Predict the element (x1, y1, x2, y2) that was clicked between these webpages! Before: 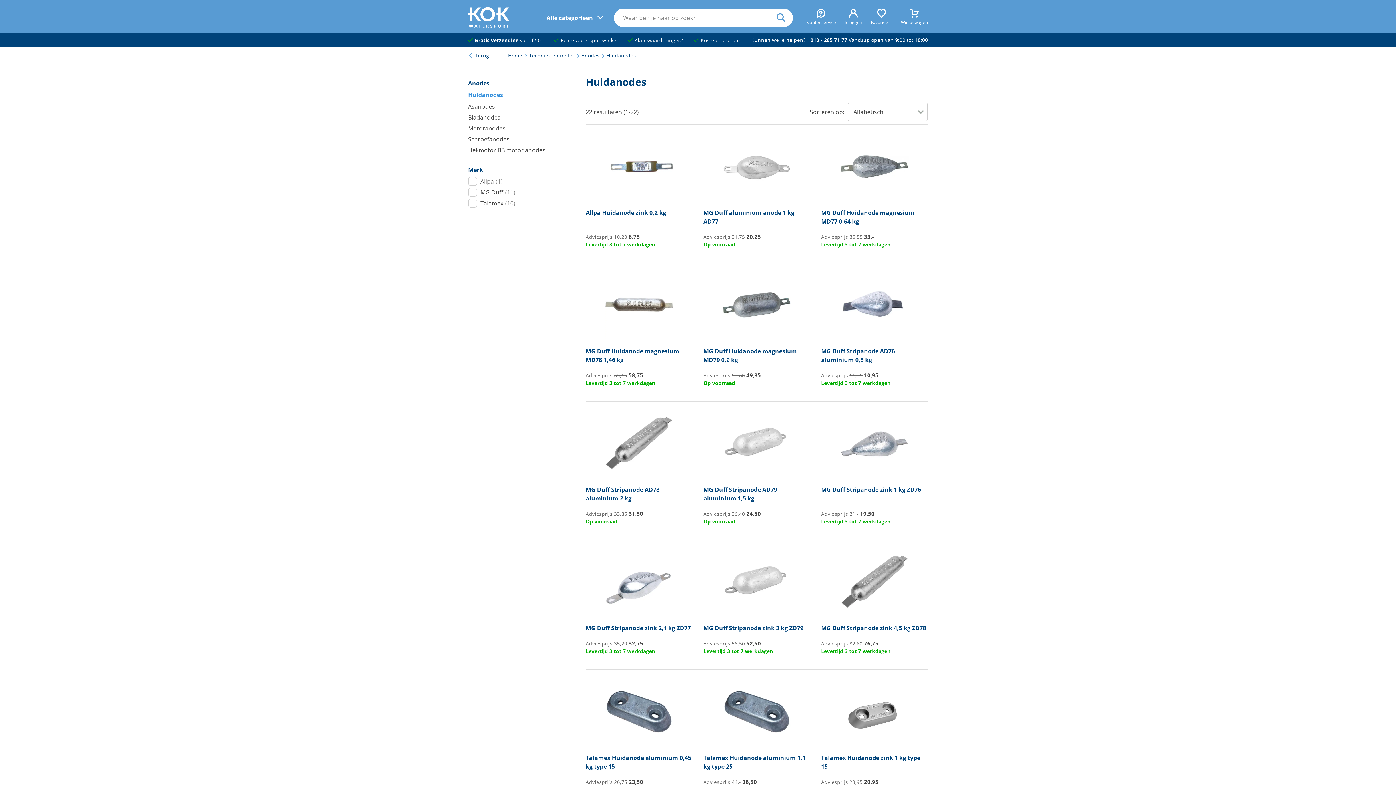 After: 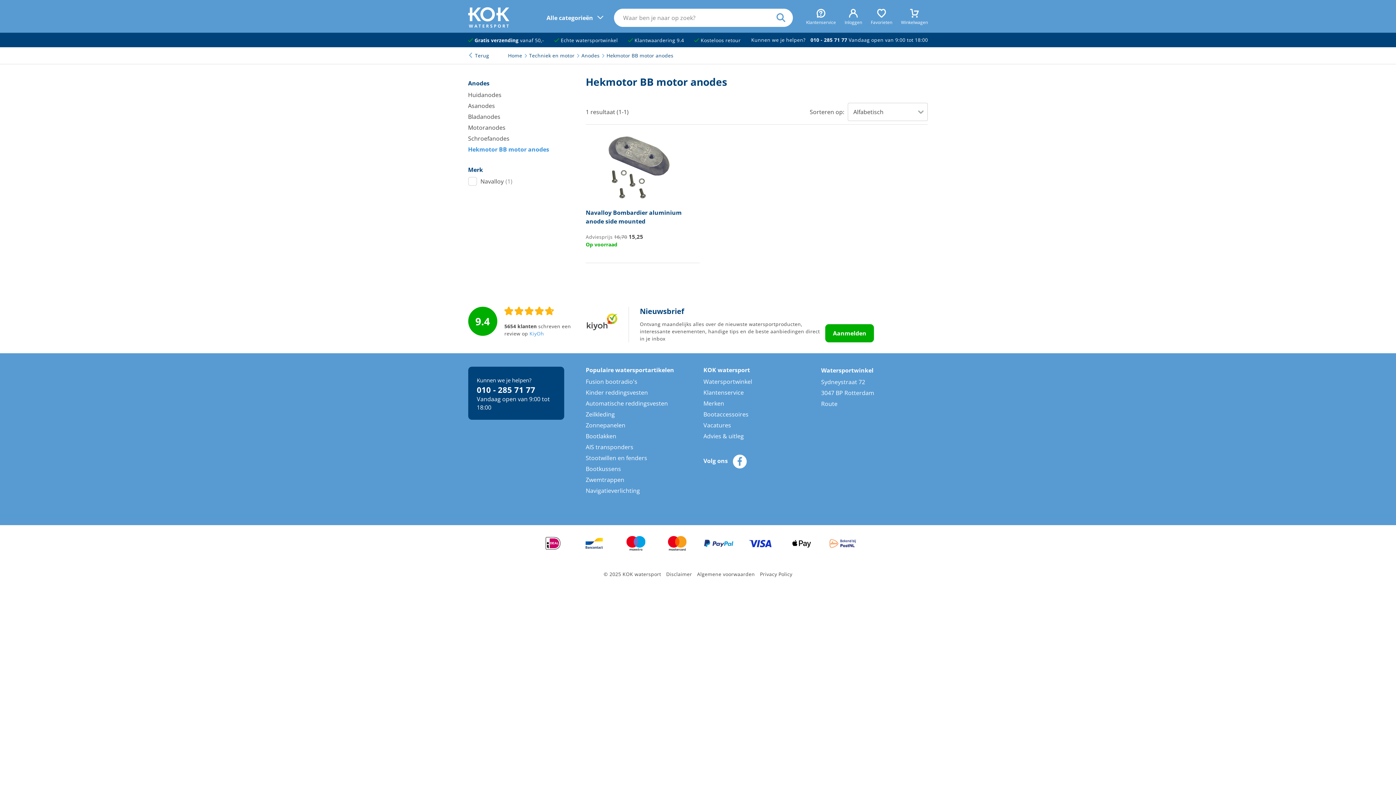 Action: bbox: (468, 145, 545, 154) label: Hekmotor BB motor anodes